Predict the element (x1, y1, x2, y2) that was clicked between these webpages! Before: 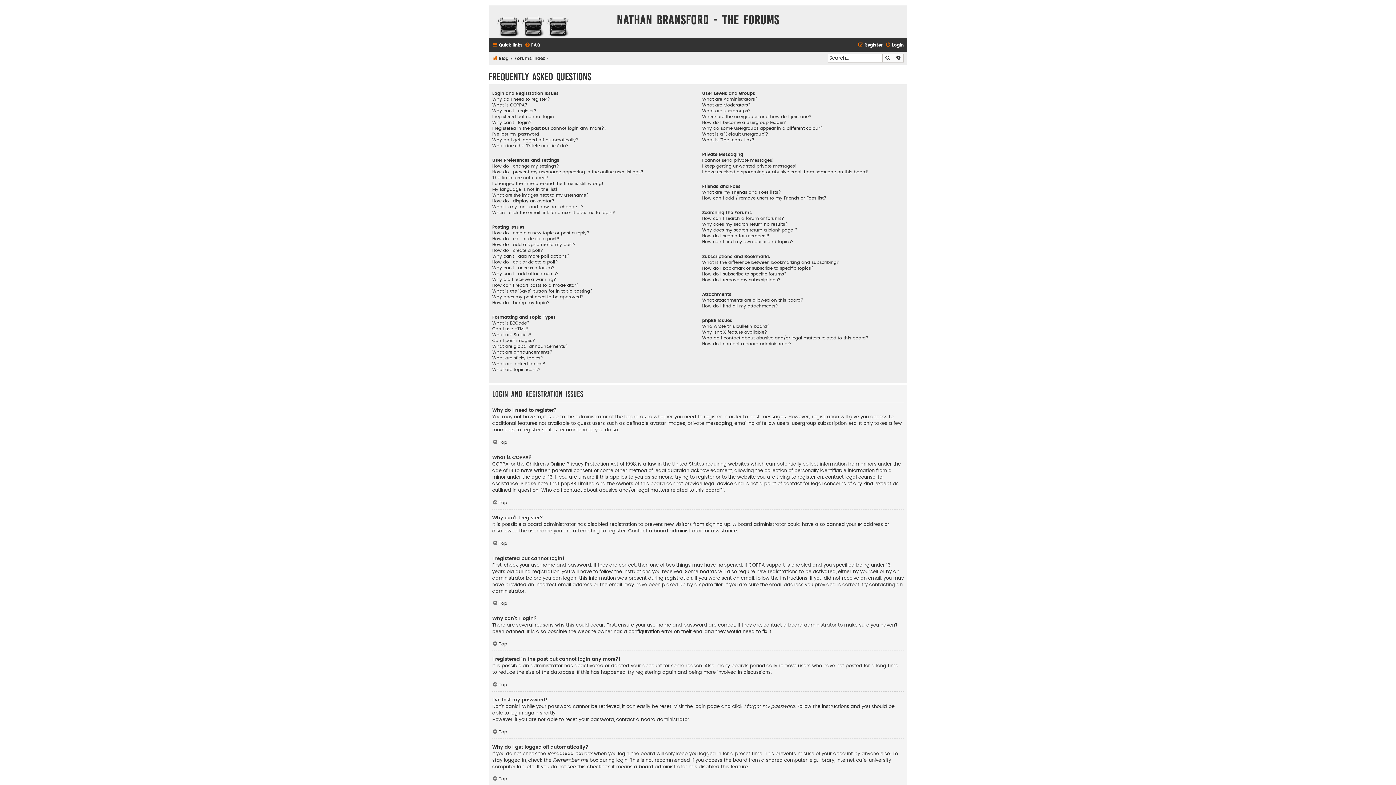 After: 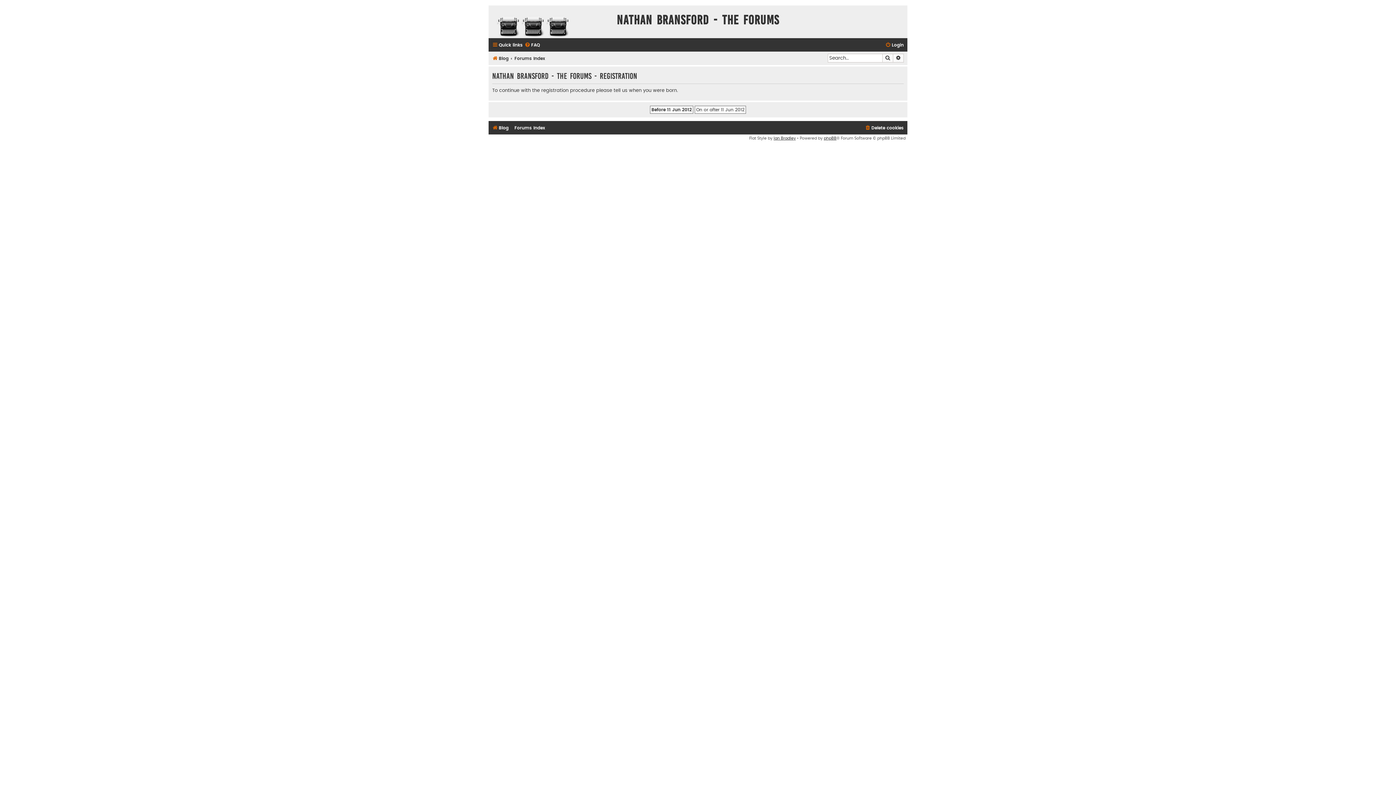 Action: bbox: (858, 40, 882, 49) label: Register